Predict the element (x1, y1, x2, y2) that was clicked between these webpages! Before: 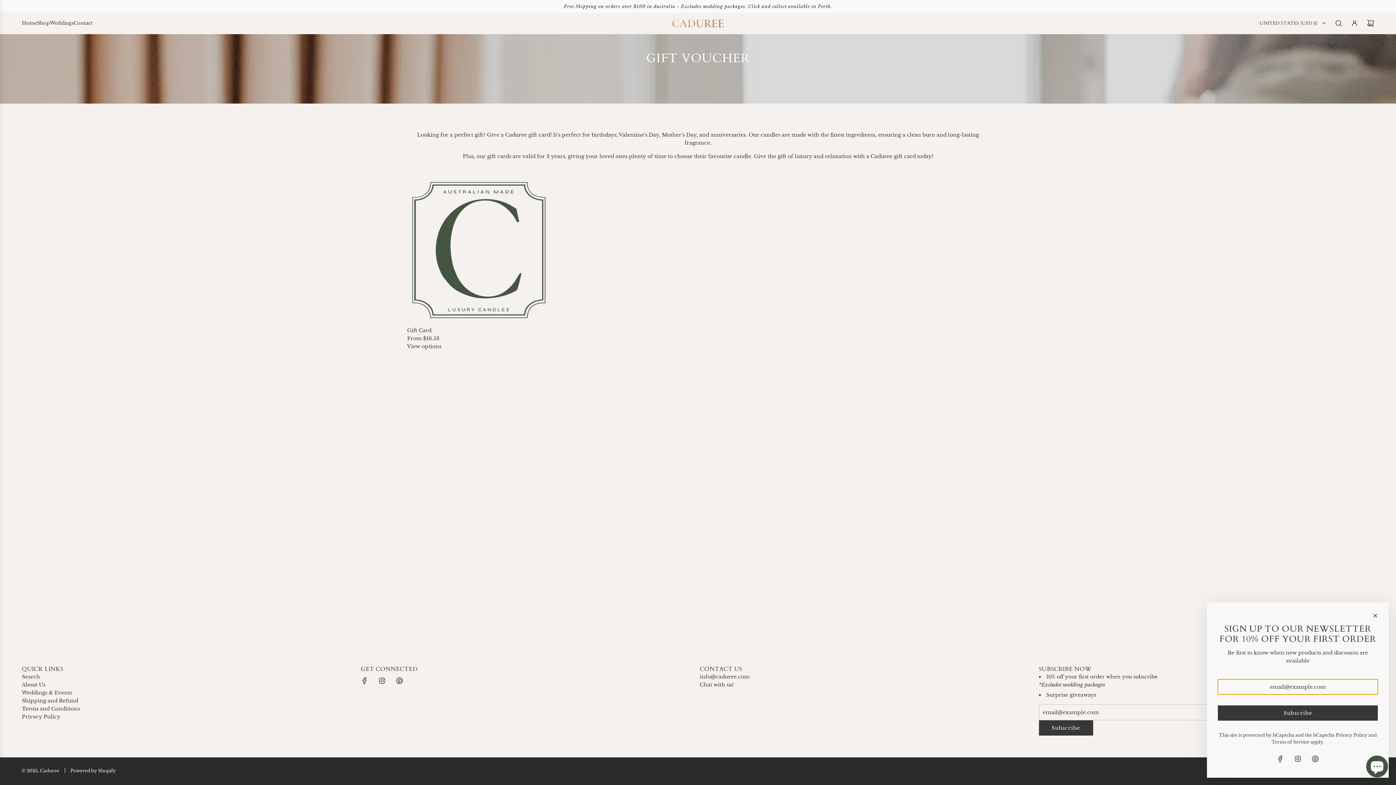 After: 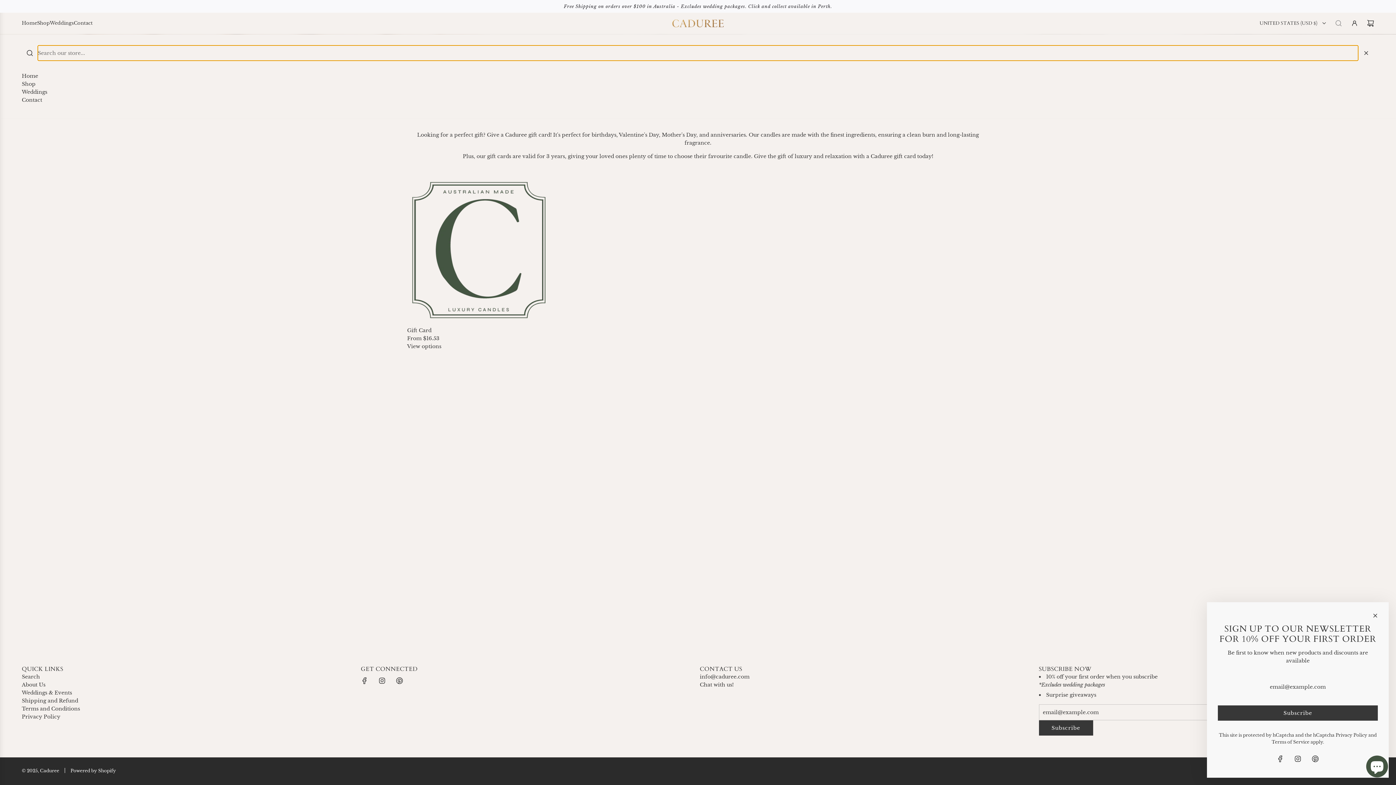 Action: bbox: (1330, 15, 1346, 31) label: Search